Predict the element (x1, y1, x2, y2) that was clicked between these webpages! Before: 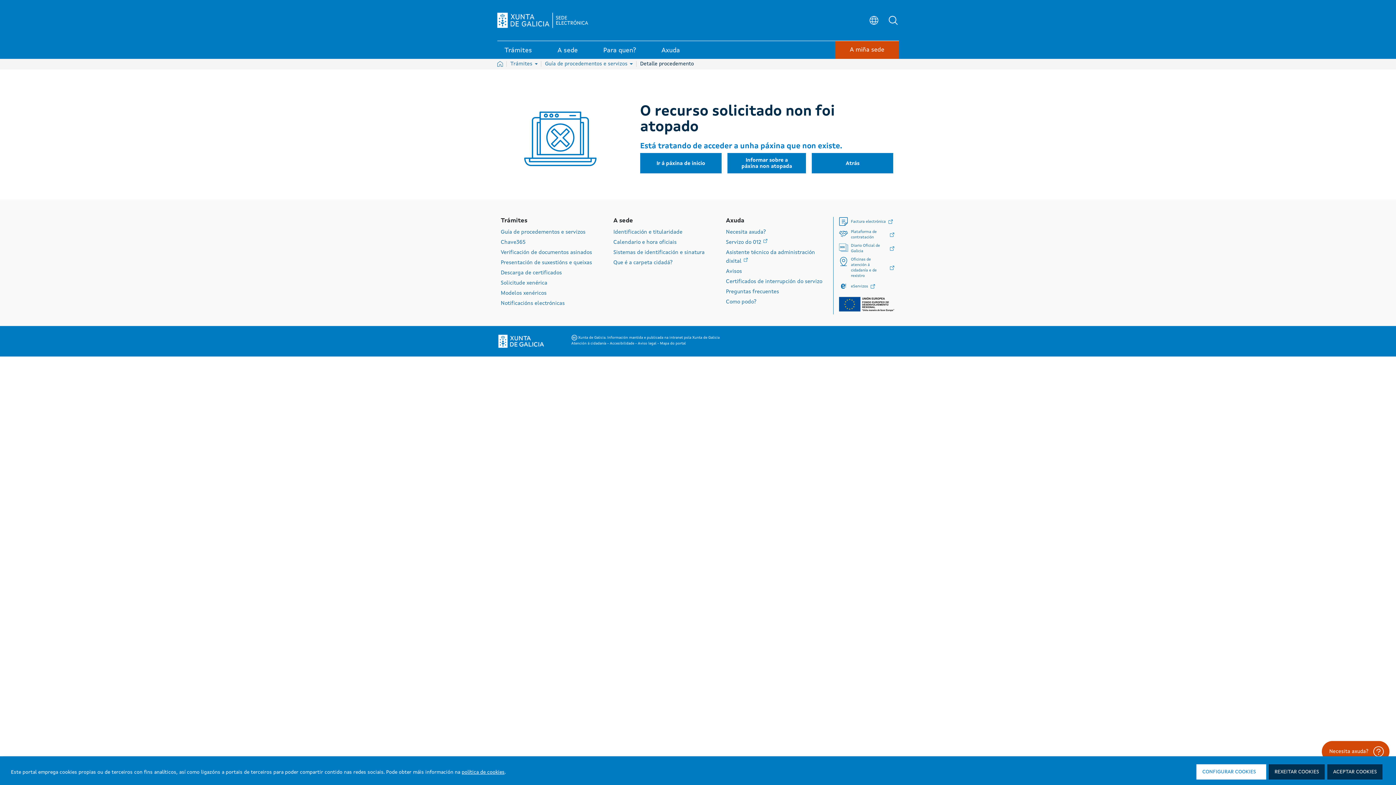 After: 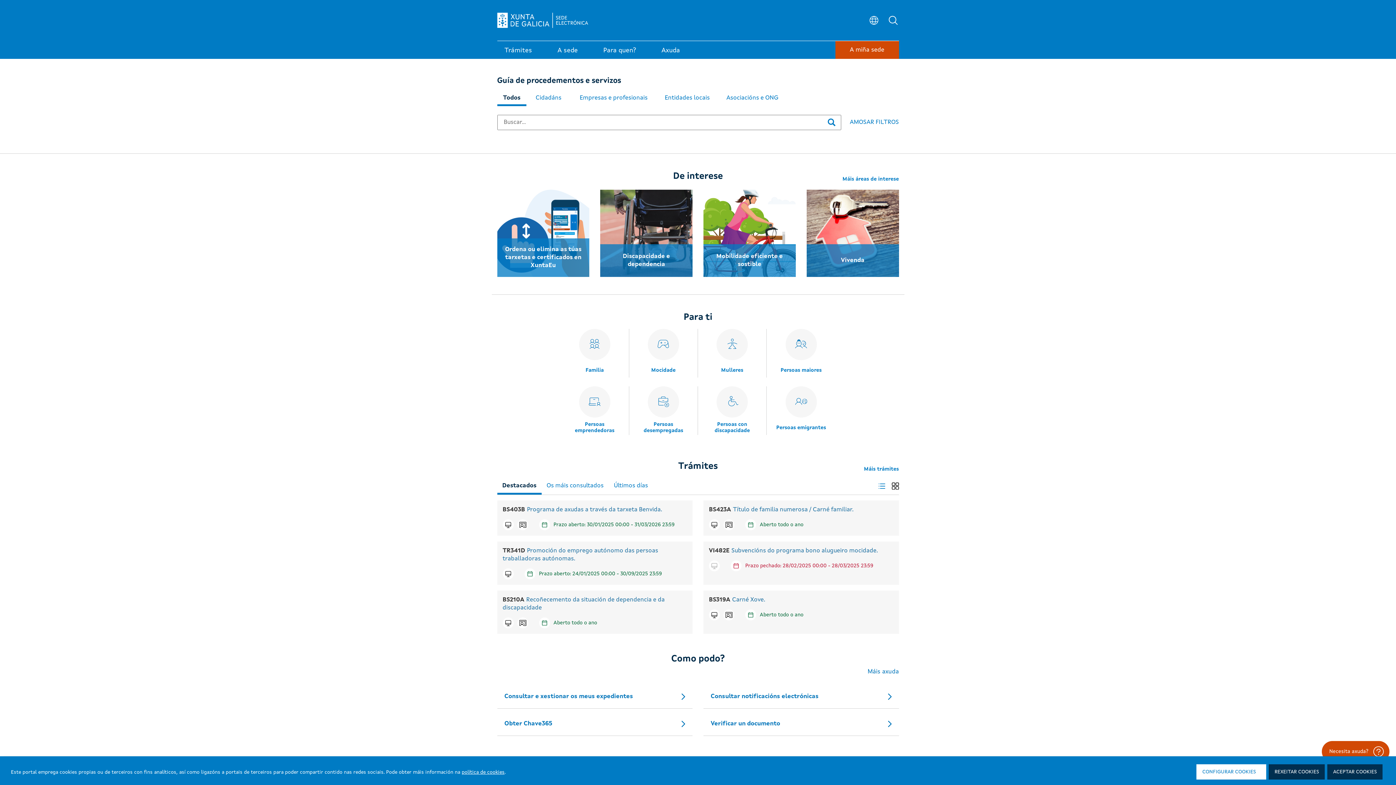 Action: bbox: (497, 11, 588, 29) label: Logo Sede electrónica - Xunta de Galicia